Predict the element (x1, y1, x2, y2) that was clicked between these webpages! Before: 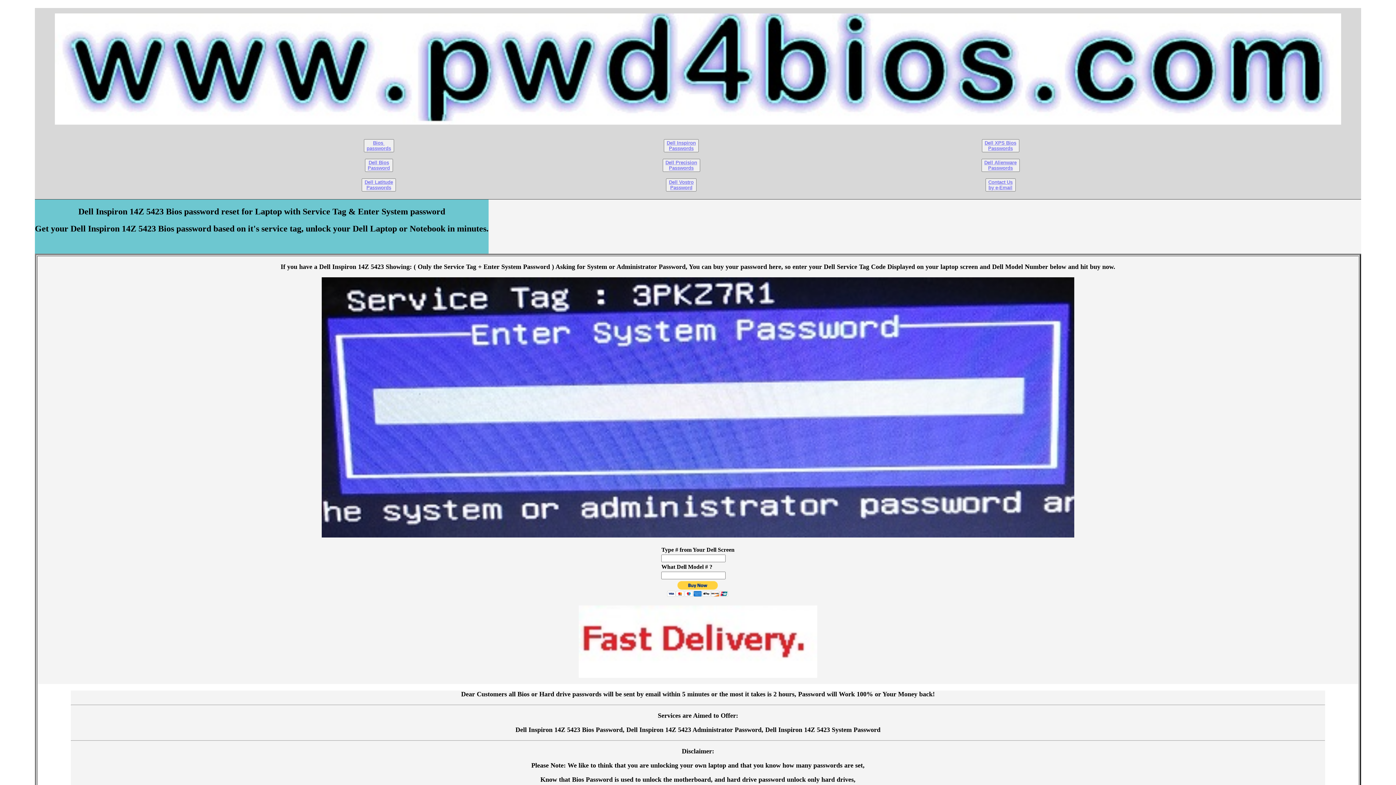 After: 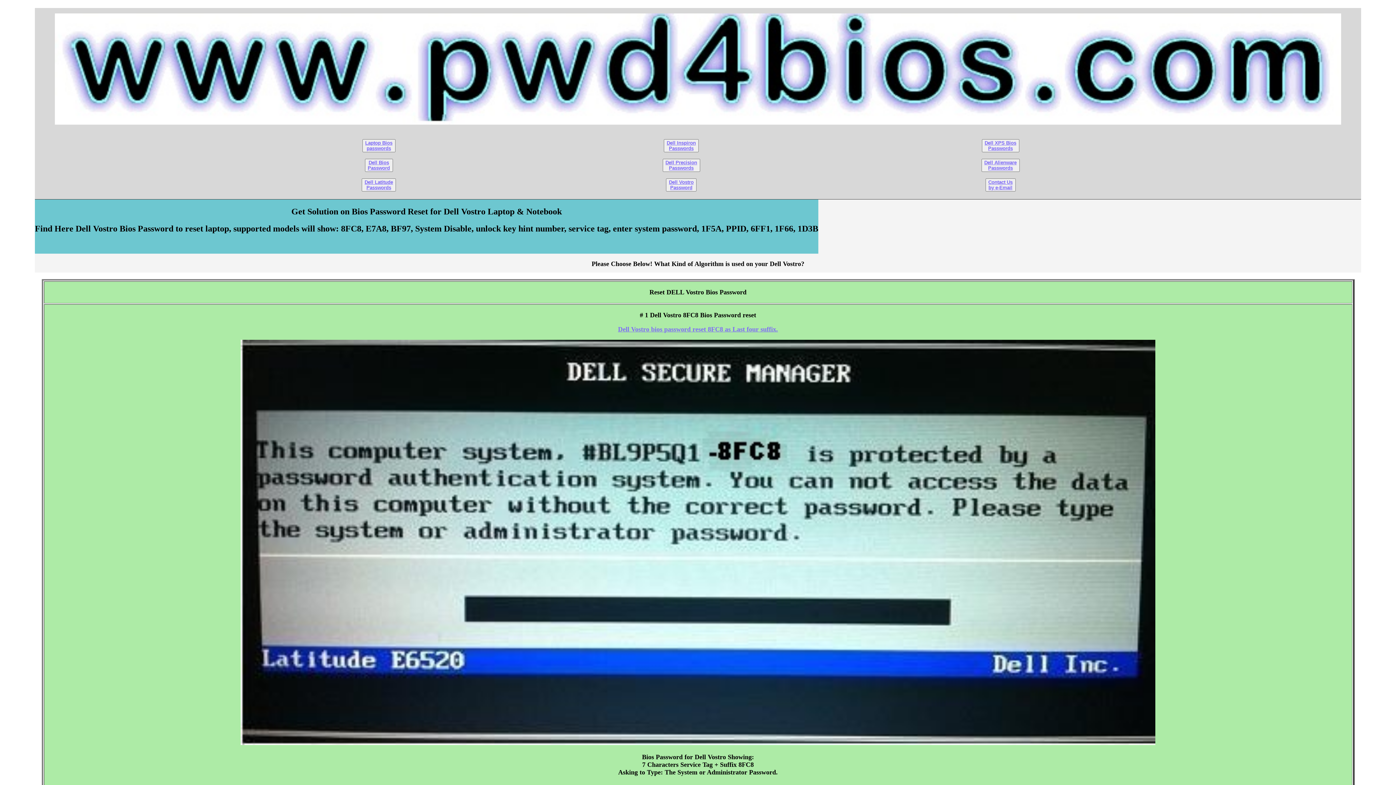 Action: label: Dell Vostro
Password bbox: (666, 178, 696, 191)